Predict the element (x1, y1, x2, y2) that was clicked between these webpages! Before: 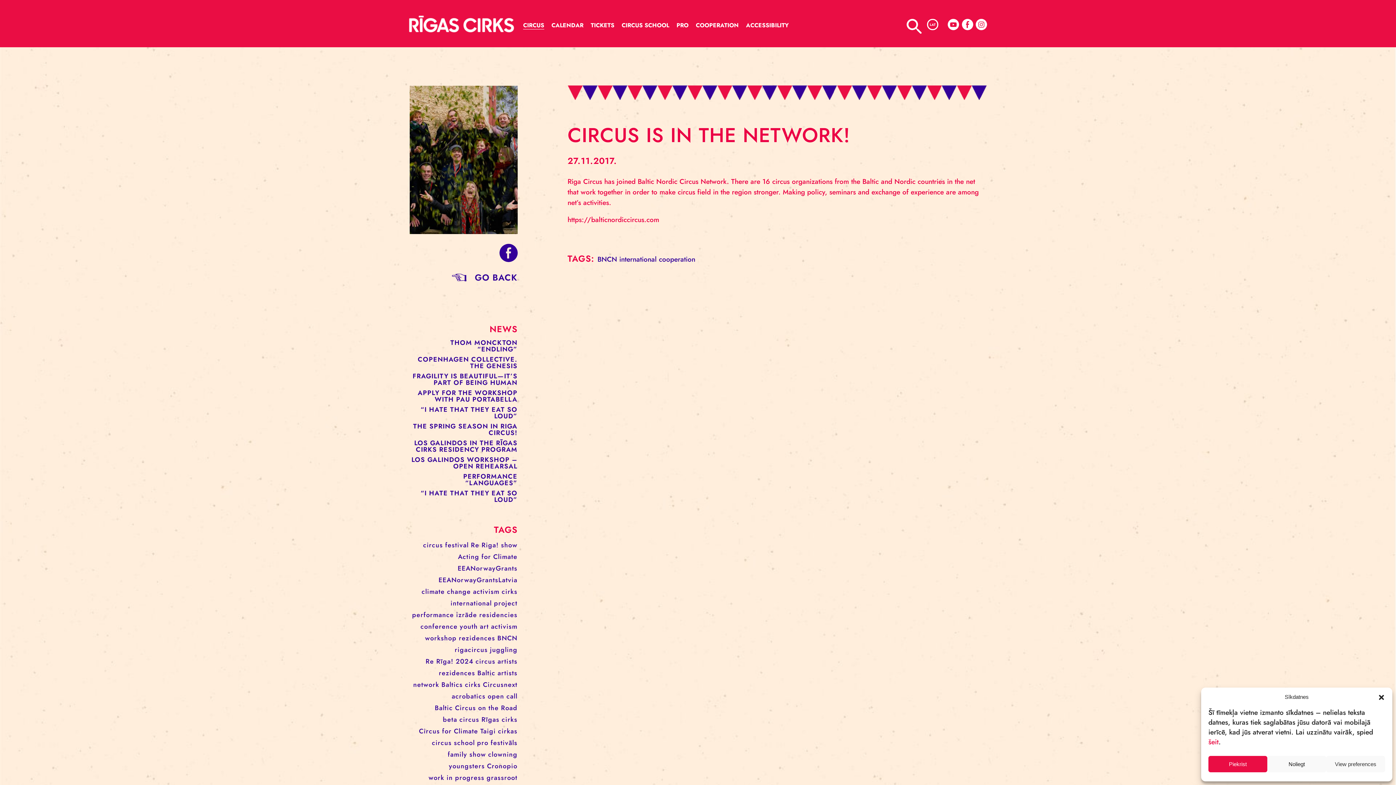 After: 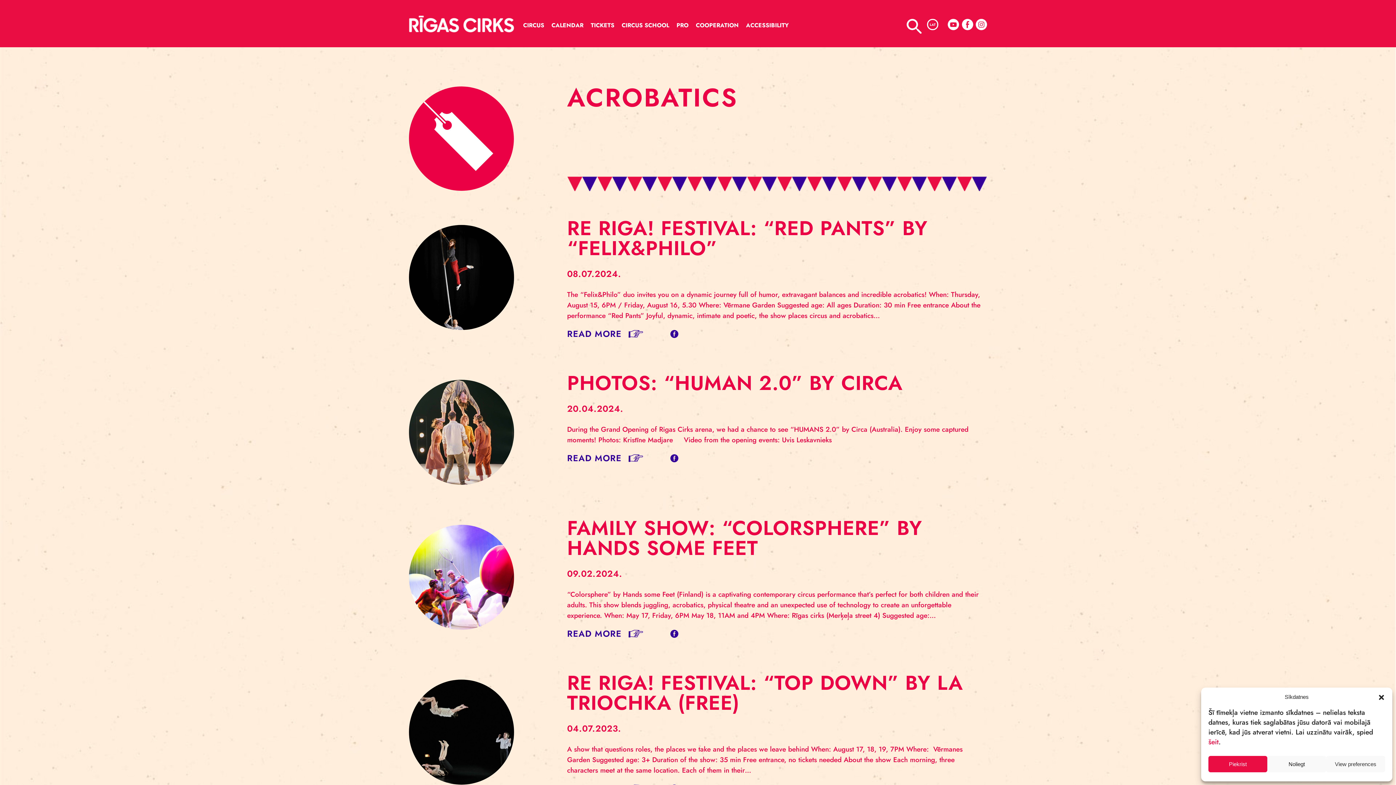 Action: label: acrobatics bbox: (449, 692, 485, 701)